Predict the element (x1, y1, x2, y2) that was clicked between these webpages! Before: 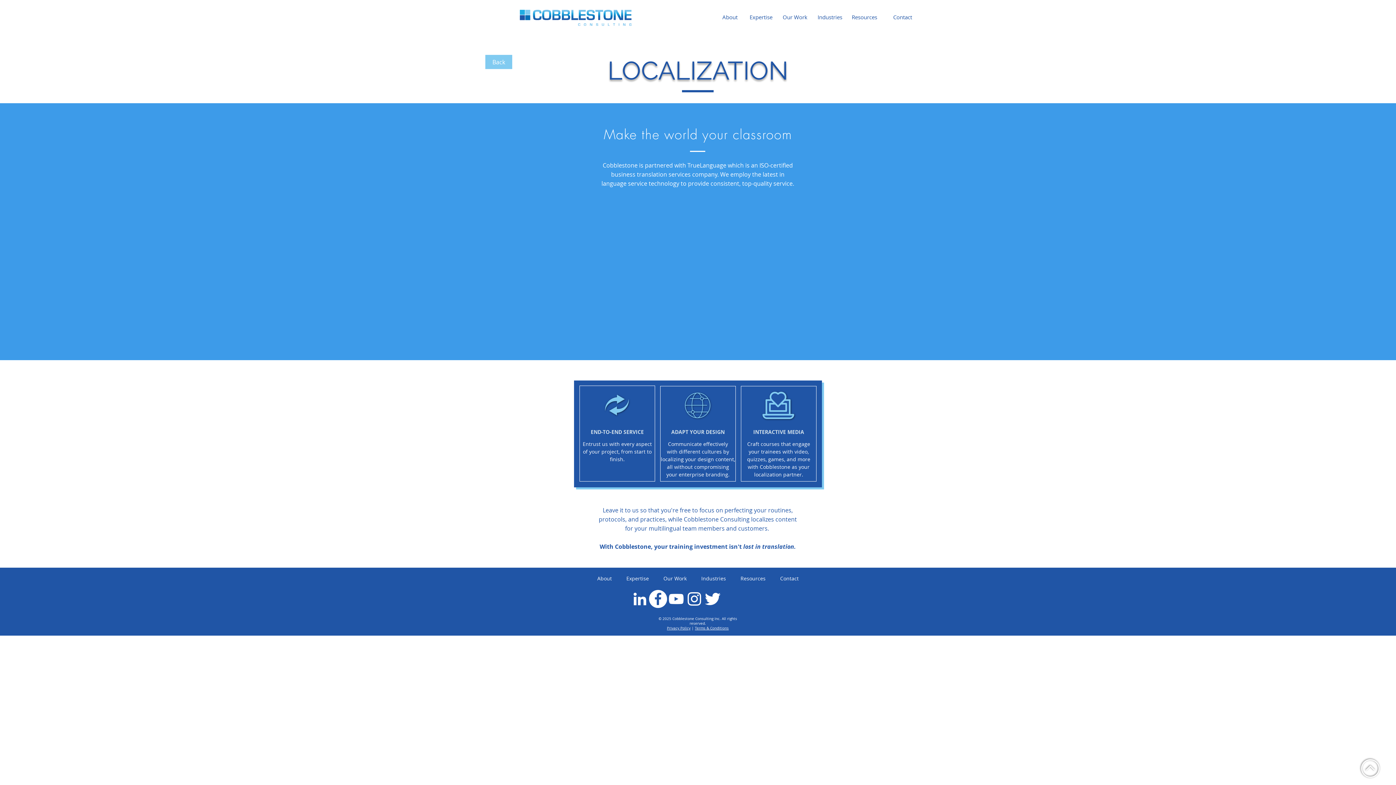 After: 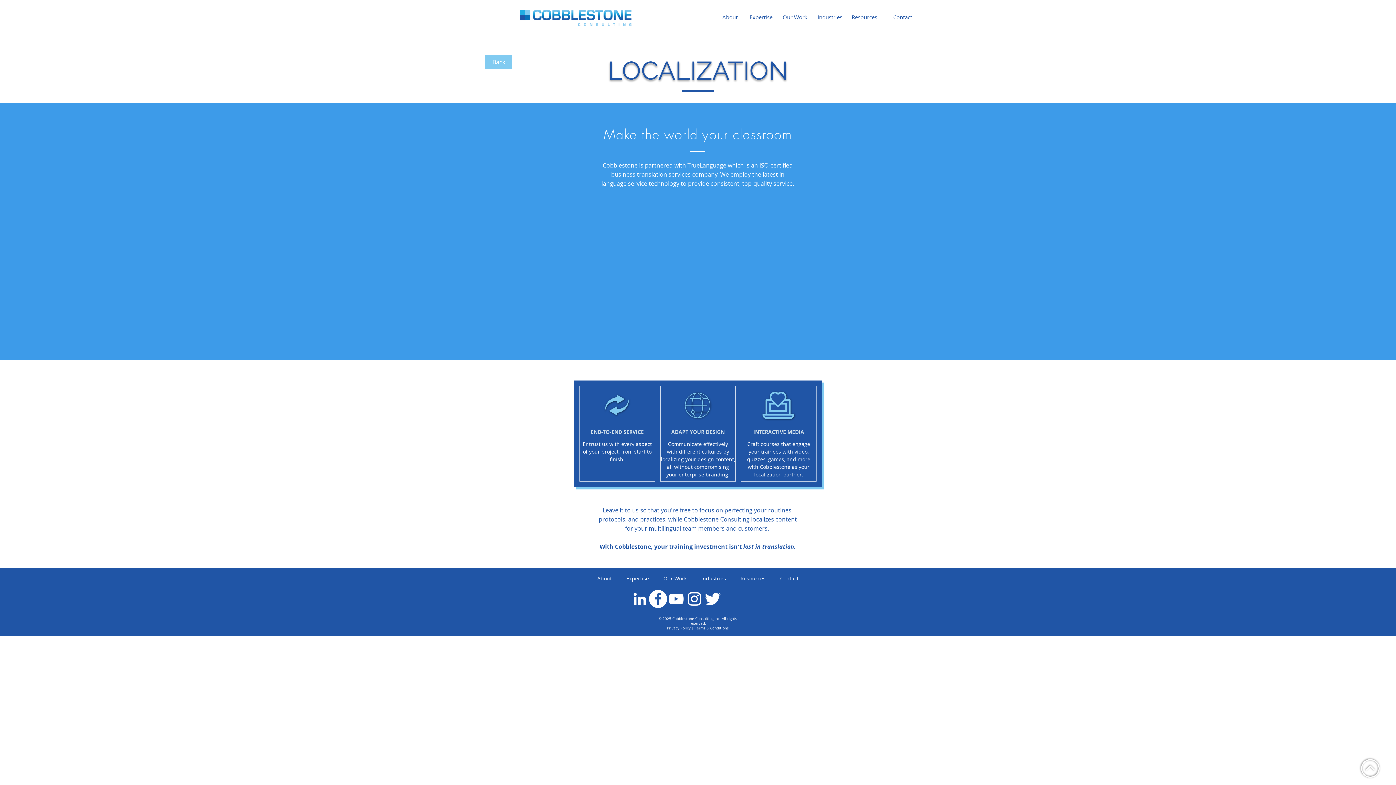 Action: bbox: (733, 574, 773, 582) label: Resources